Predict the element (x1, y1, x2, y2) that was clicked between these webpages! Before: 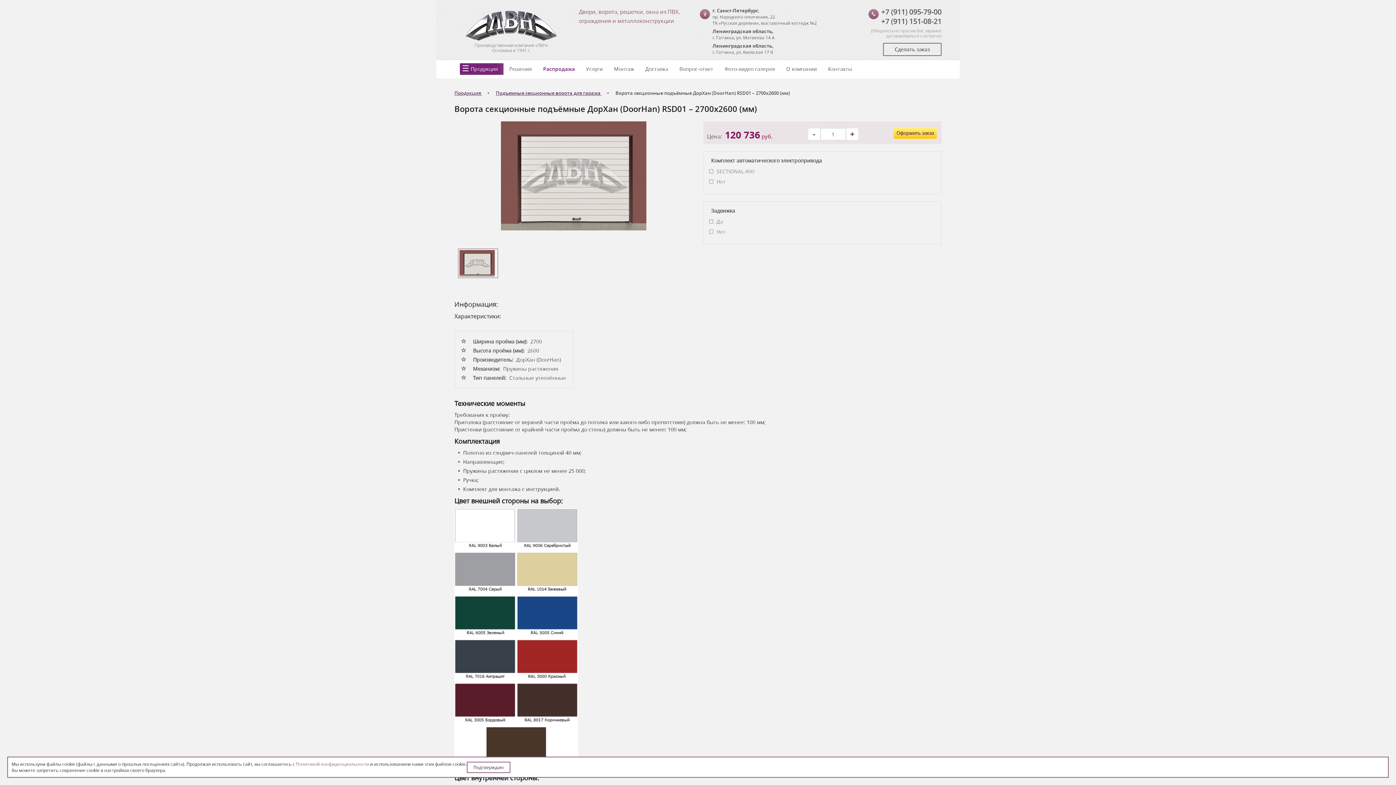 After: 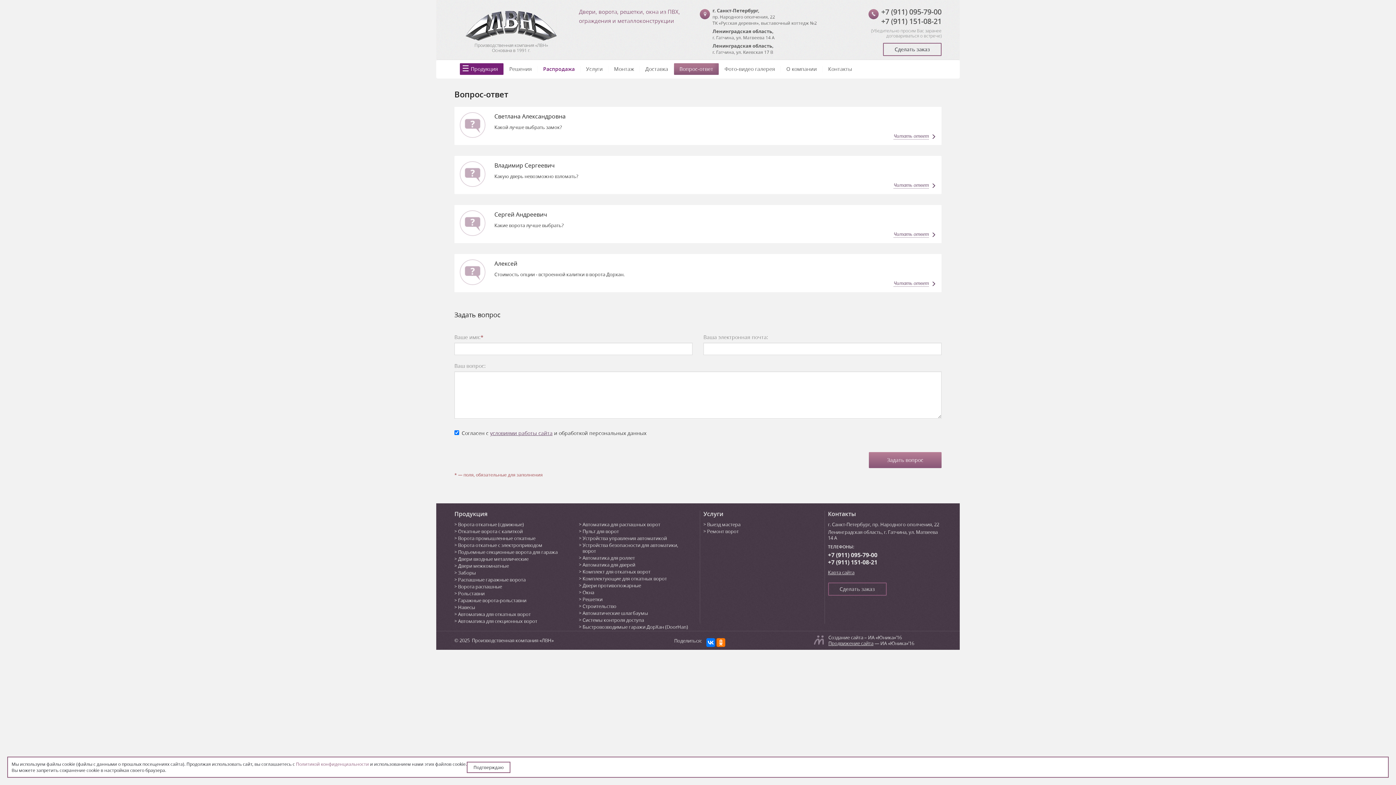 Action: bbox: (674, 63, 718, 74) label: Вопрос-ответ